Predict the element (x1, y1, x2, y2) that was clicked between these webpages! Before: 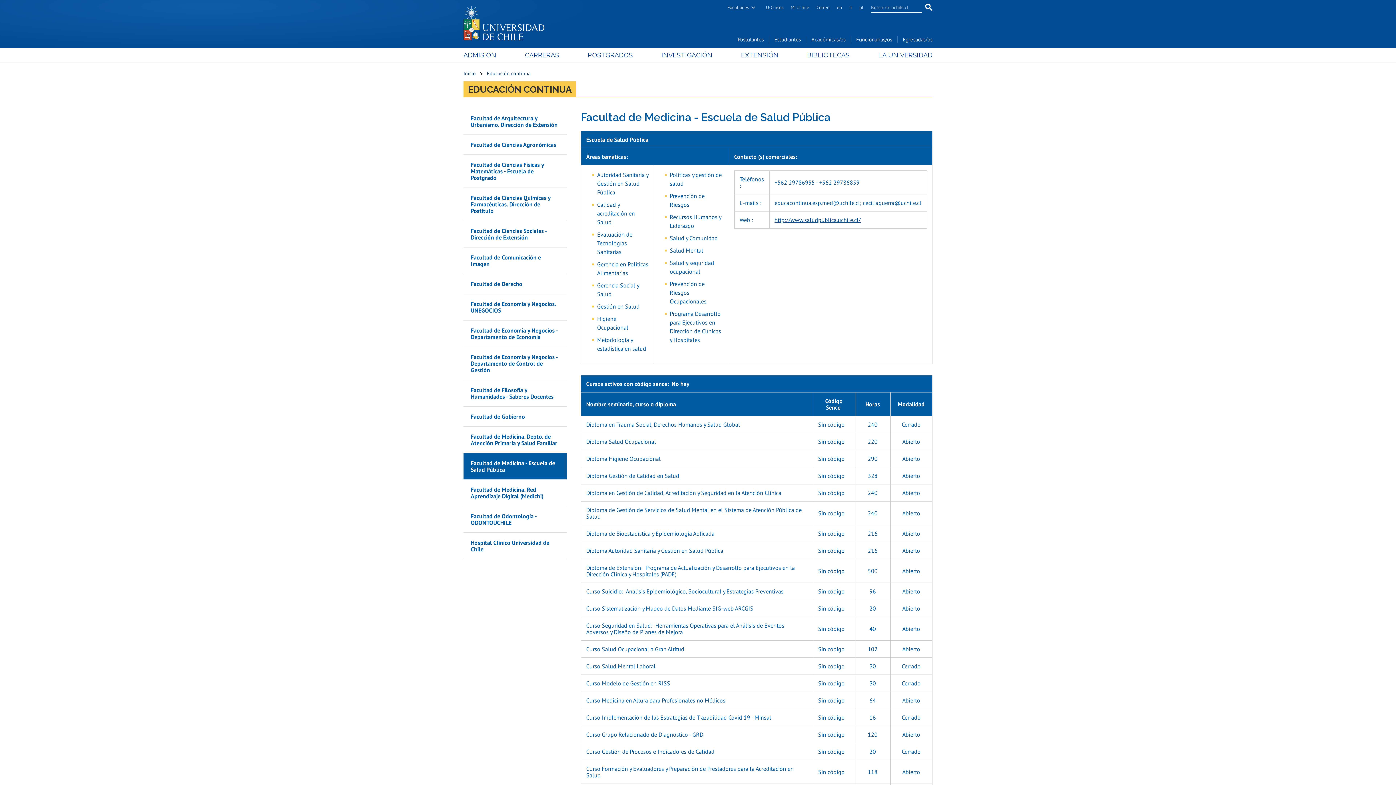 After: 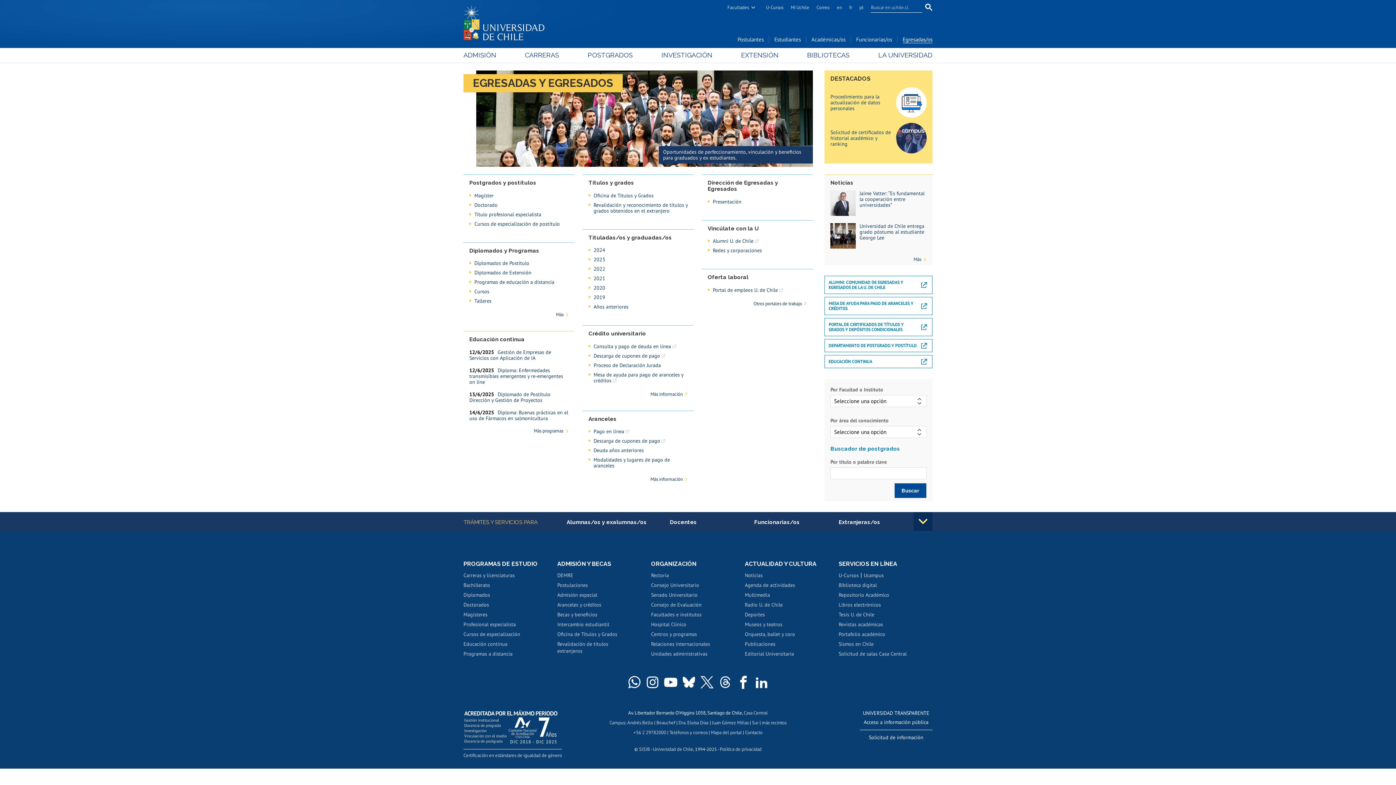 Action: label: Egresadas/os bbox: (902, 35, 932, 43)